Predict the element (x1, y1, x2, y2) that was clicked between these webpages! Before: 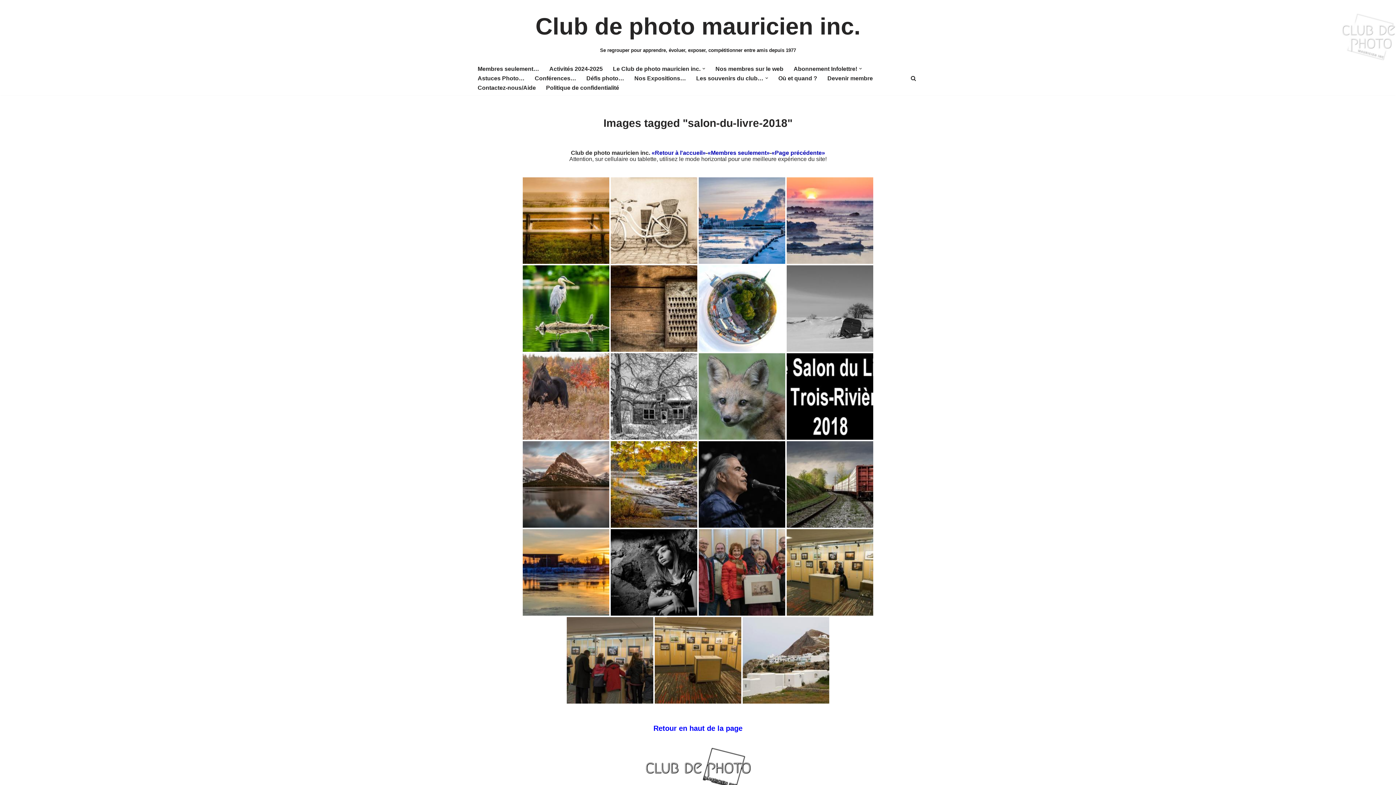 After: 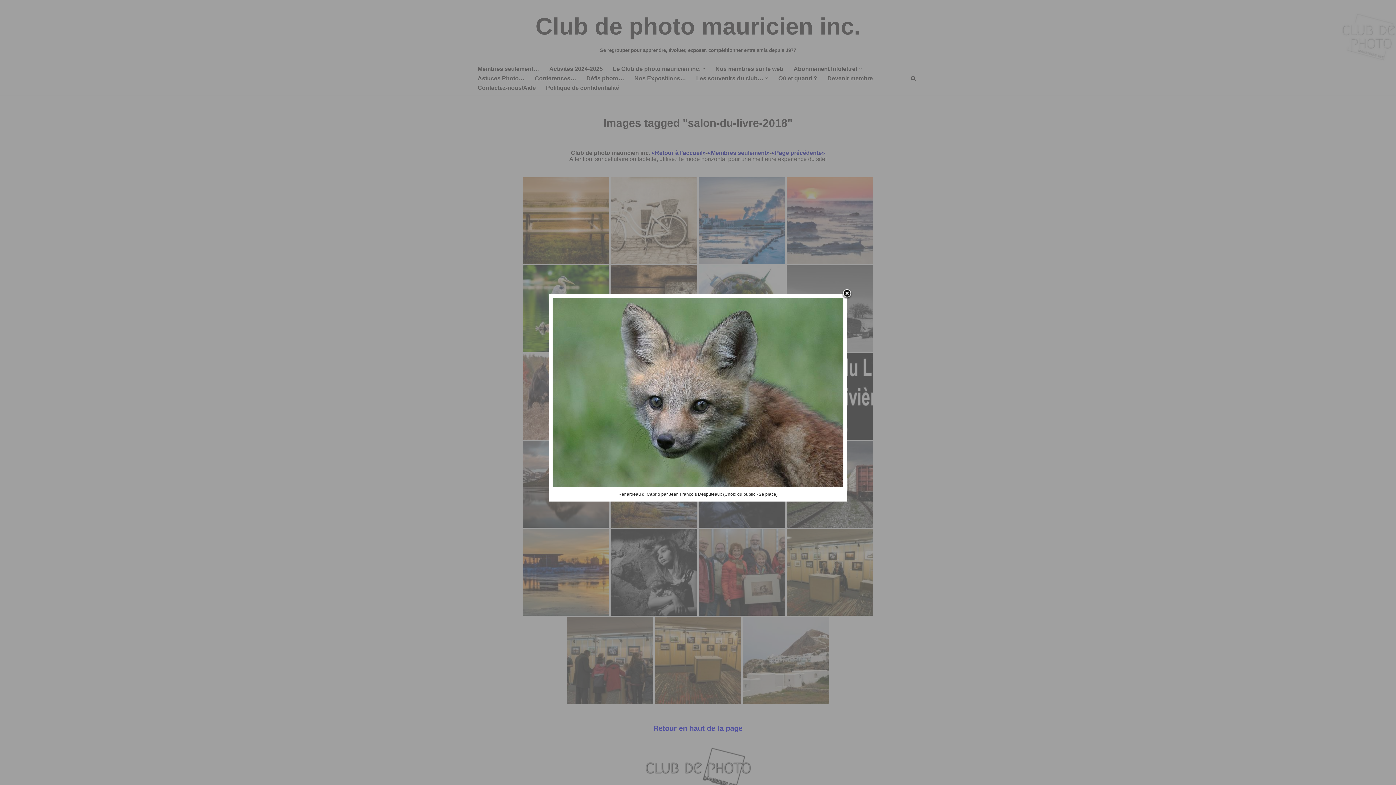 Action: bbox: (698, 353, 785, 440)